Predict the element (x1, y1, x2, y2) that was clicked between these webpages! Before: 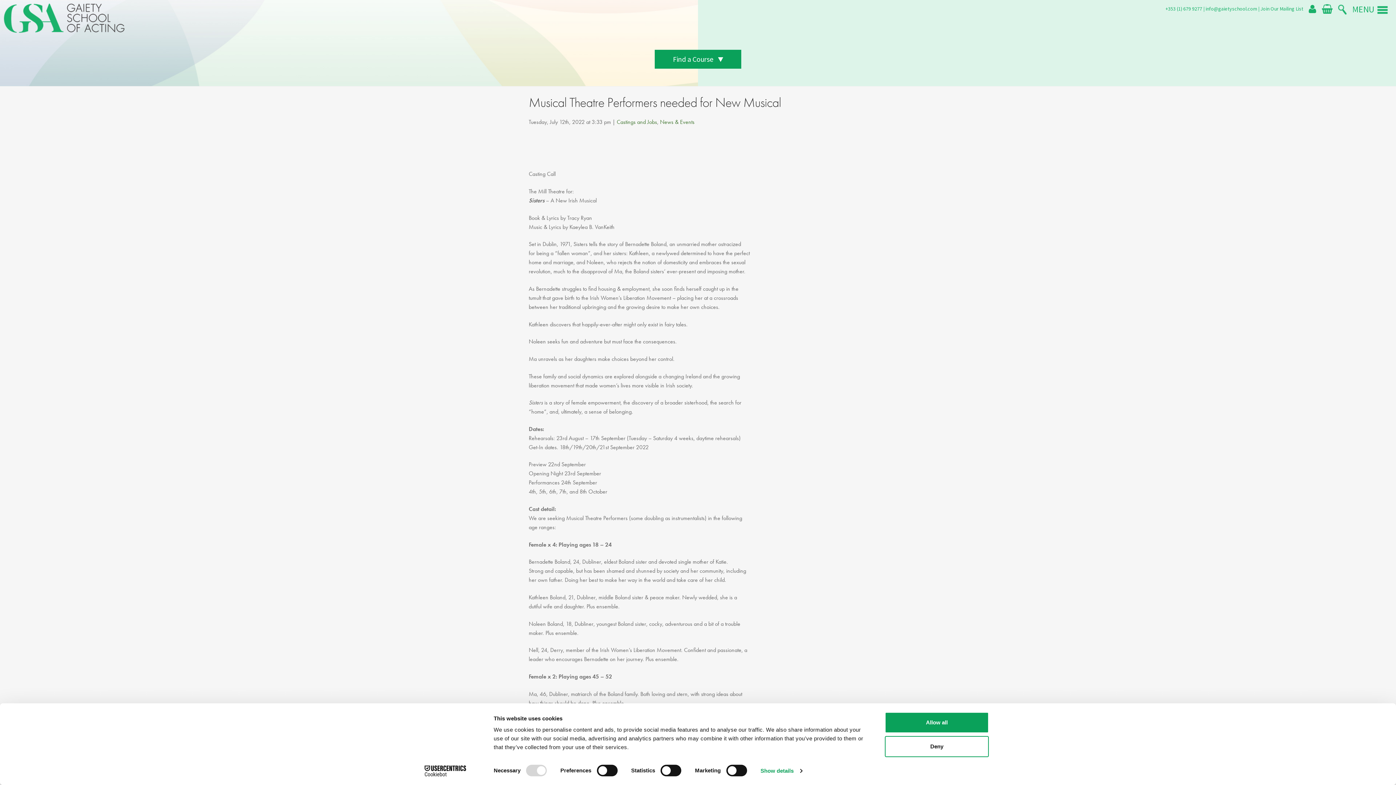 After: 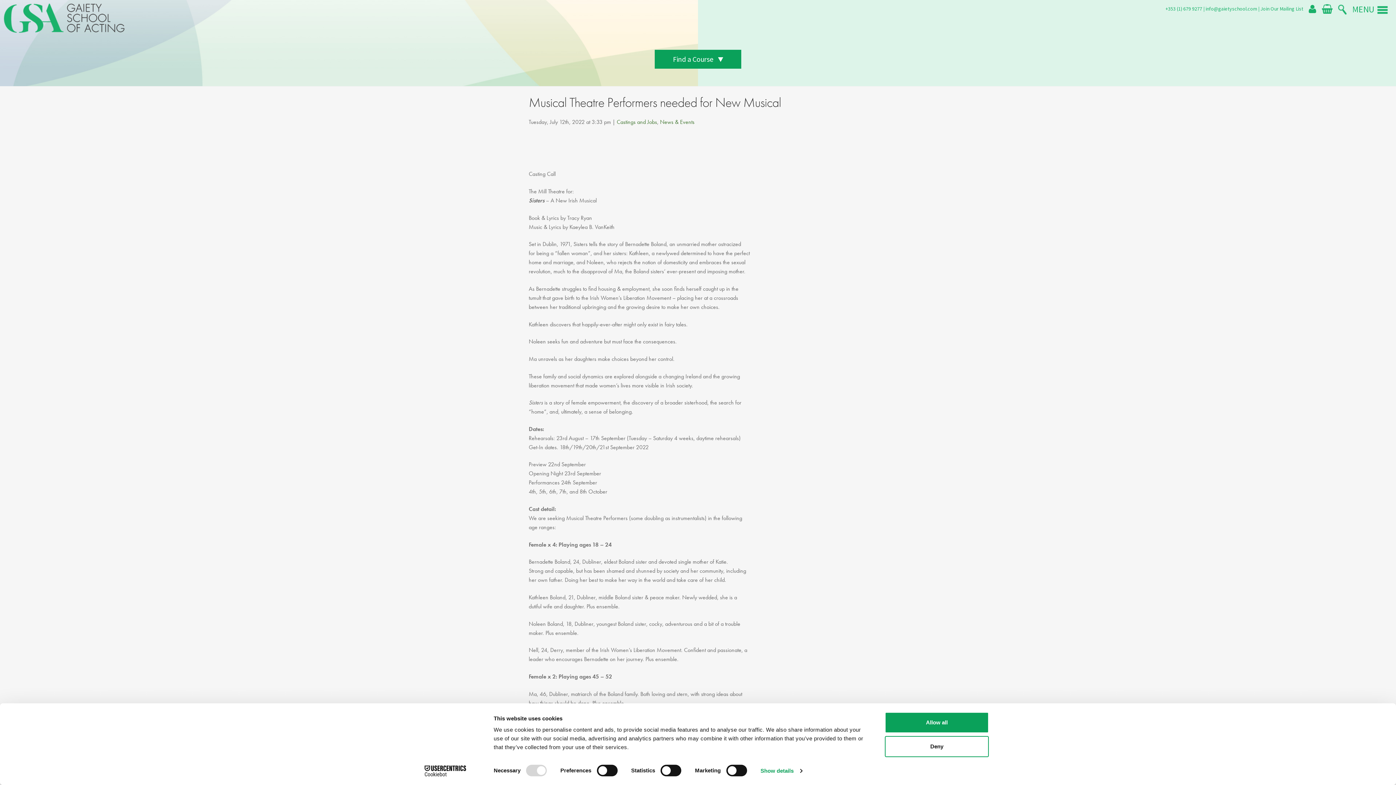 Action: label: +353 (1) 679 9277 bbox: (1165, 5, 1202, 12)